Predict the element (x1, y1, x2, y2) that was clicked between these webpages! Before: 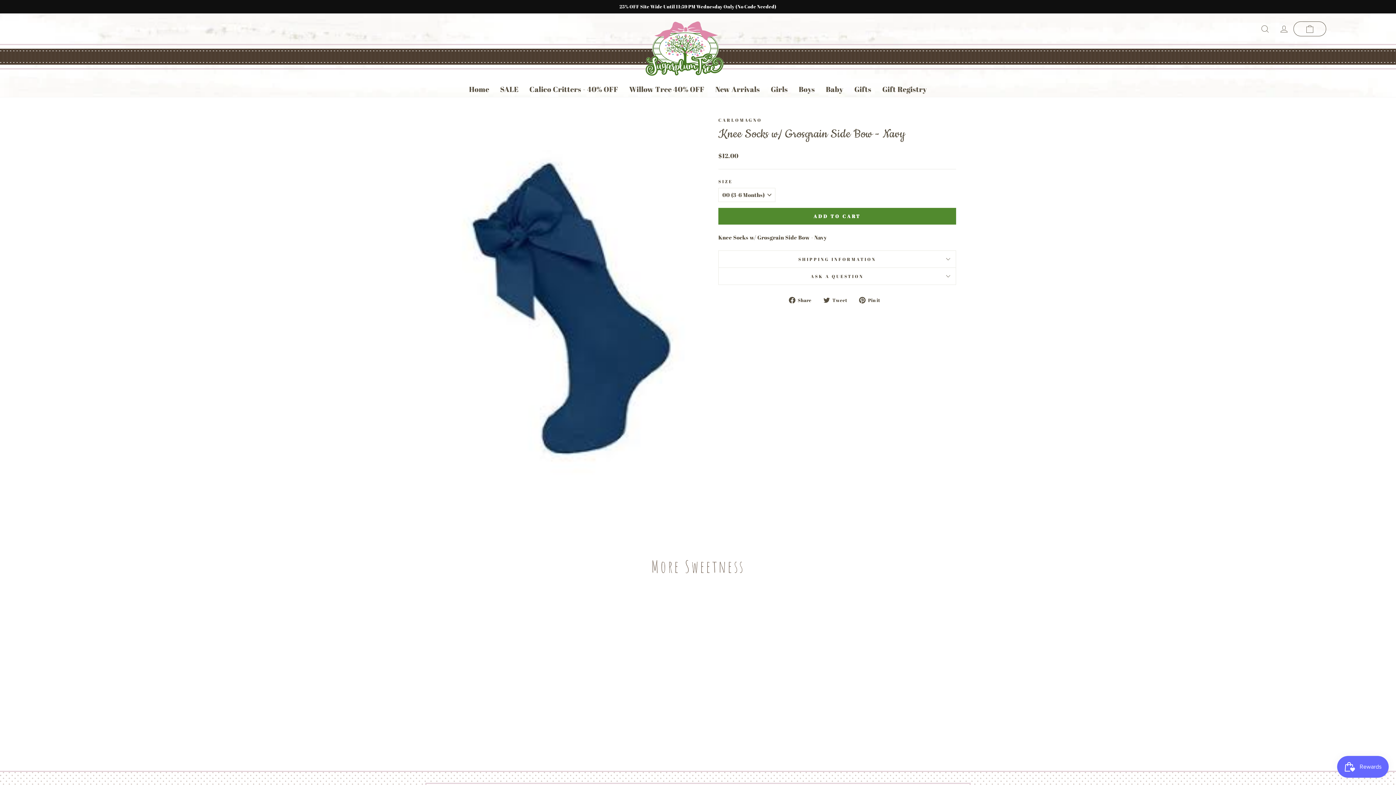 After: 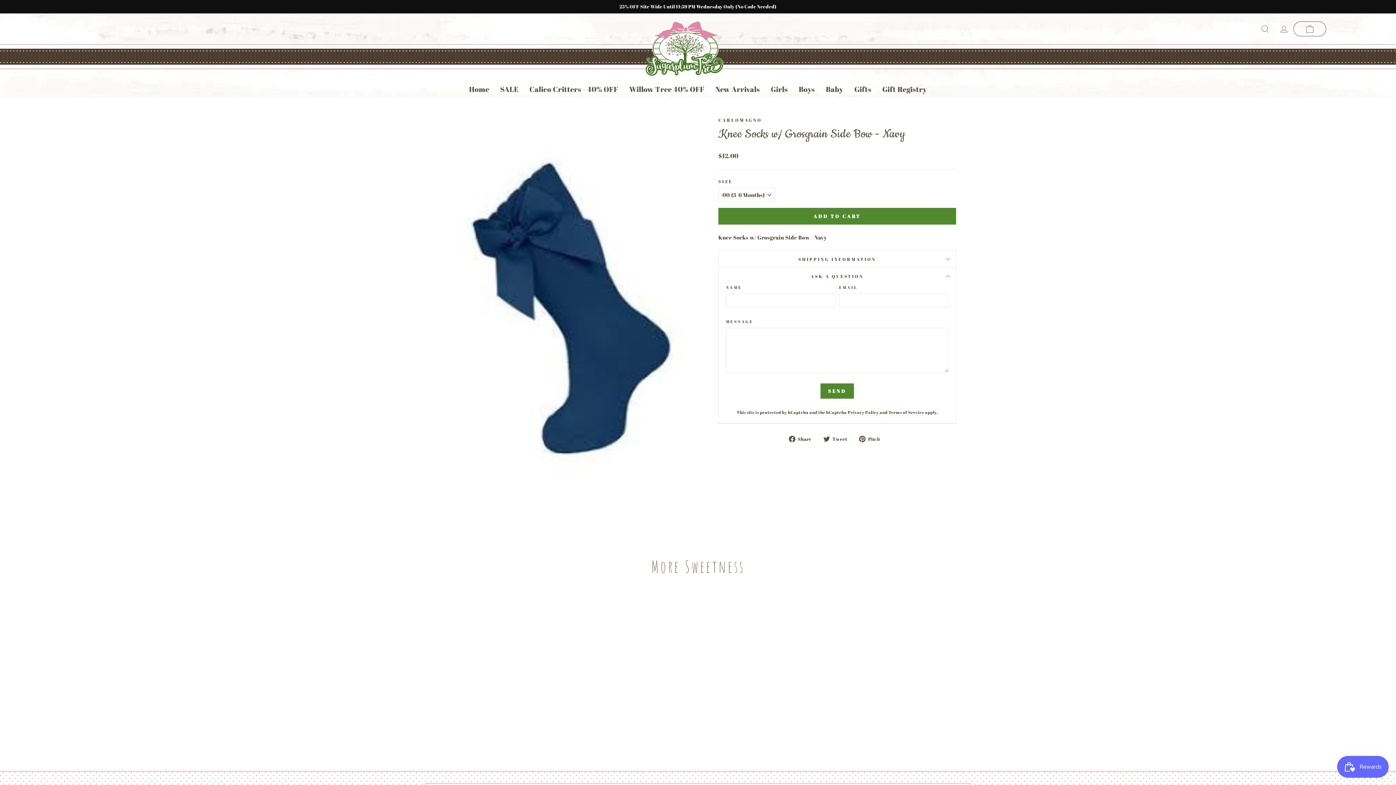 Action: label: ASK A QUESTION bbox: (718, 267, 956, 284)